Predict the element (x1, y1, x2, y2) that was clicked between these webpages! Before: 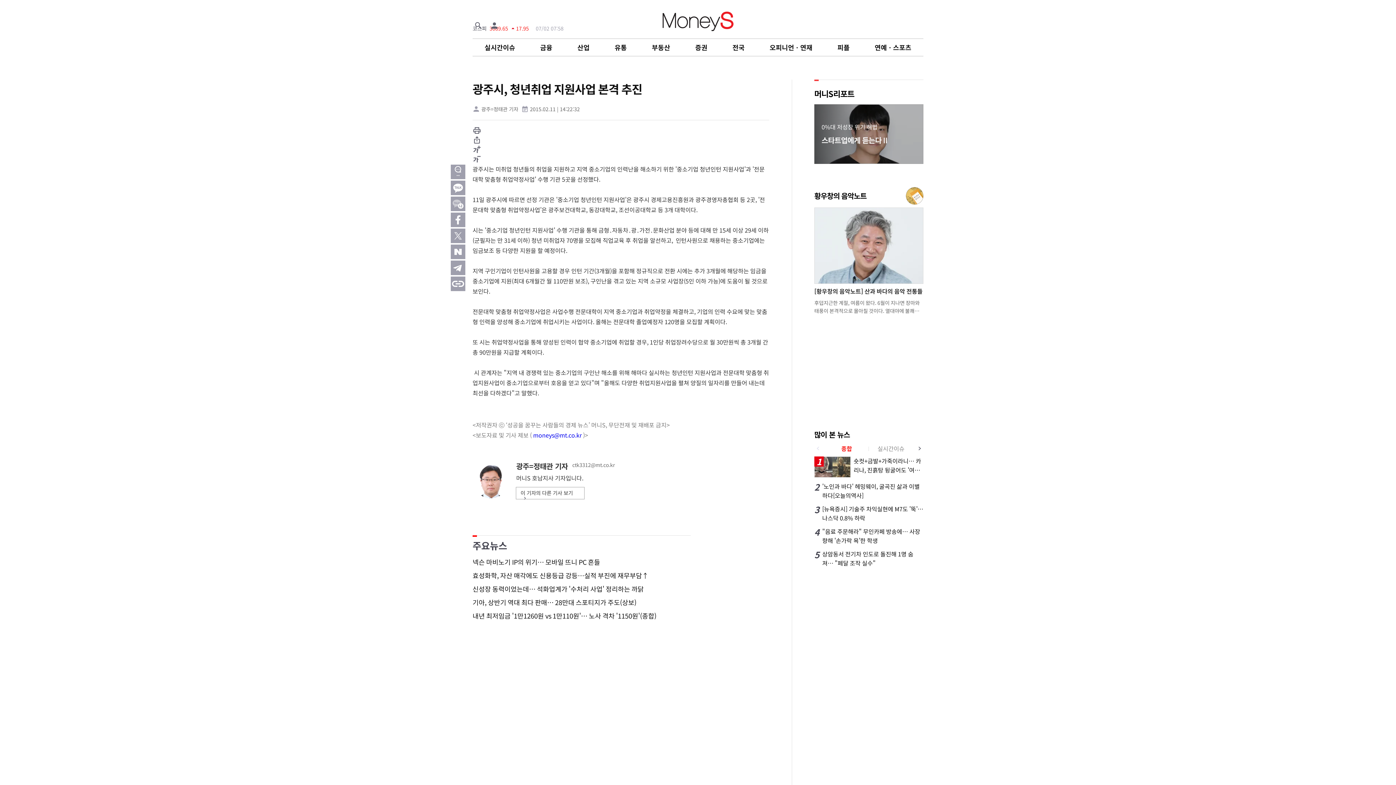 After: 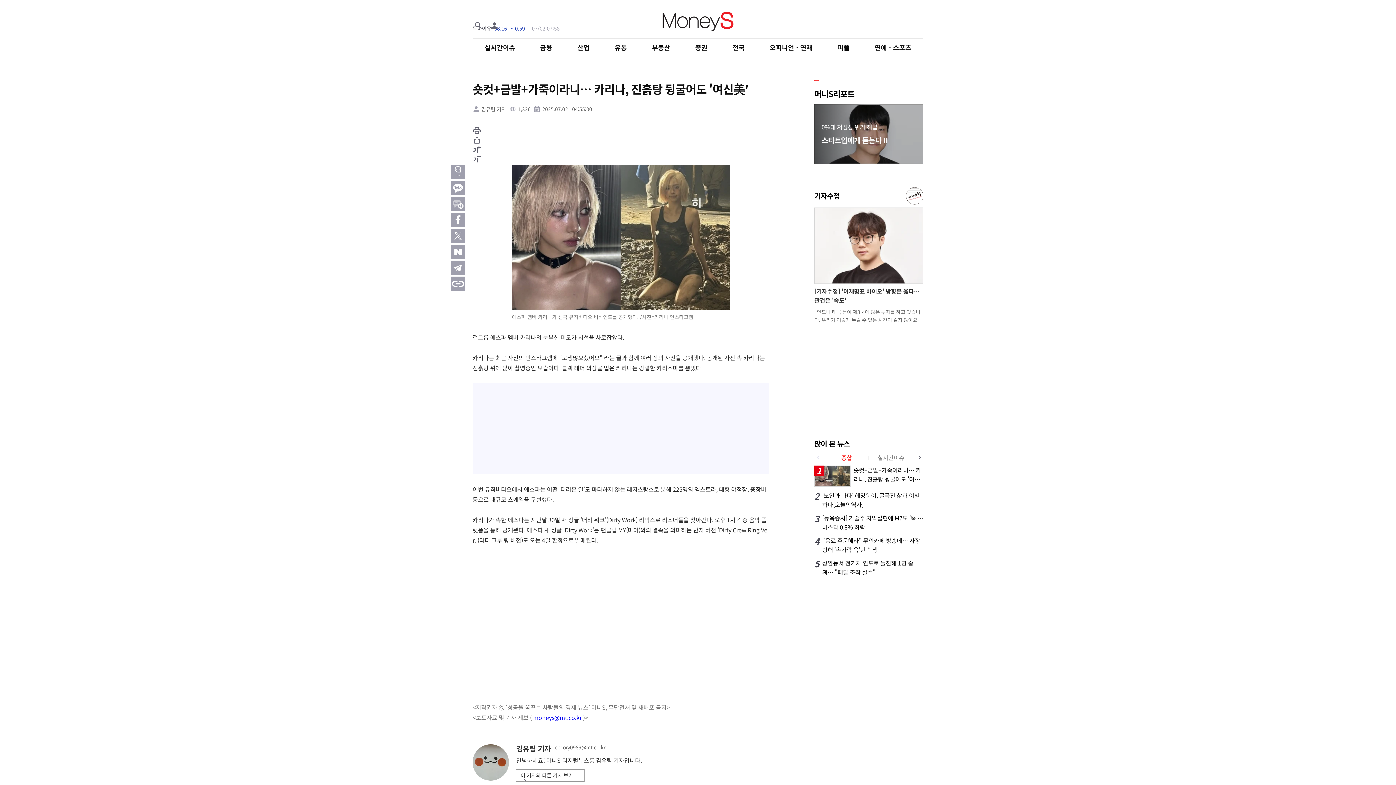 Action: label: 숏컷+금발+가죽이라니… 카리나, 진흙탕 뒹굴어도 '여신美' bbox: (814, 456, 923, 477)